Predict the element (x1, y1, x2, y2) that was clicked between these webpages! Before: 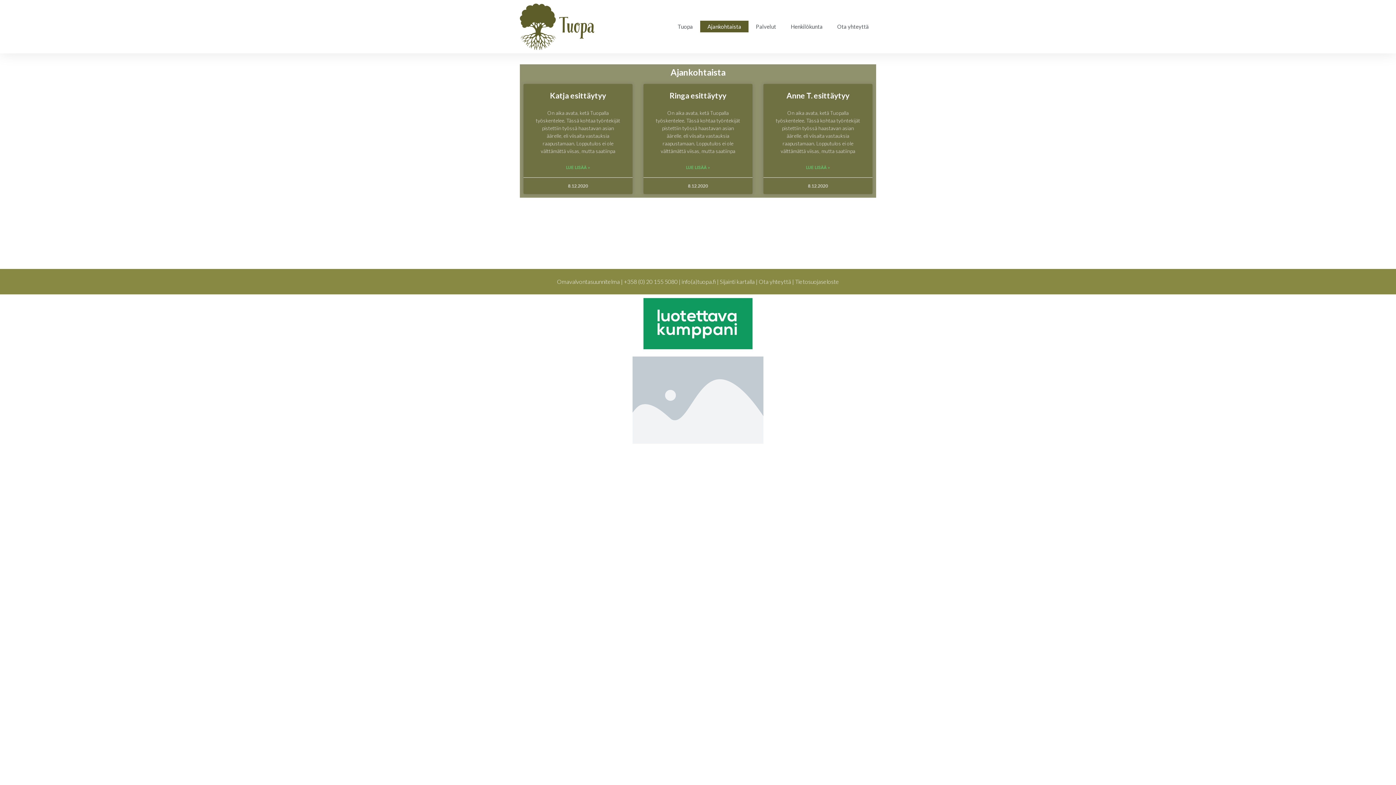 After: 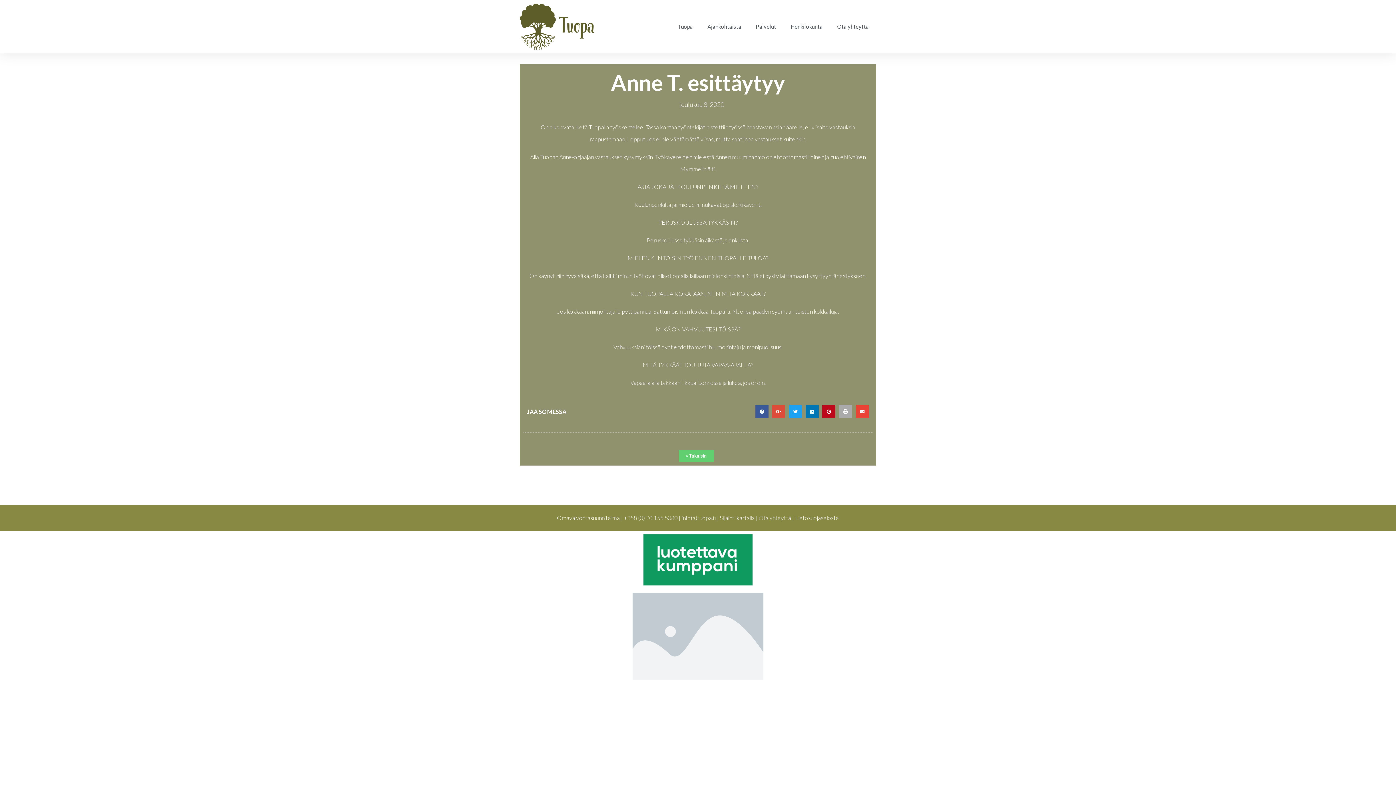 Action: bbox: (786, 90, 849, 99) label: Anne T. esittäytyy